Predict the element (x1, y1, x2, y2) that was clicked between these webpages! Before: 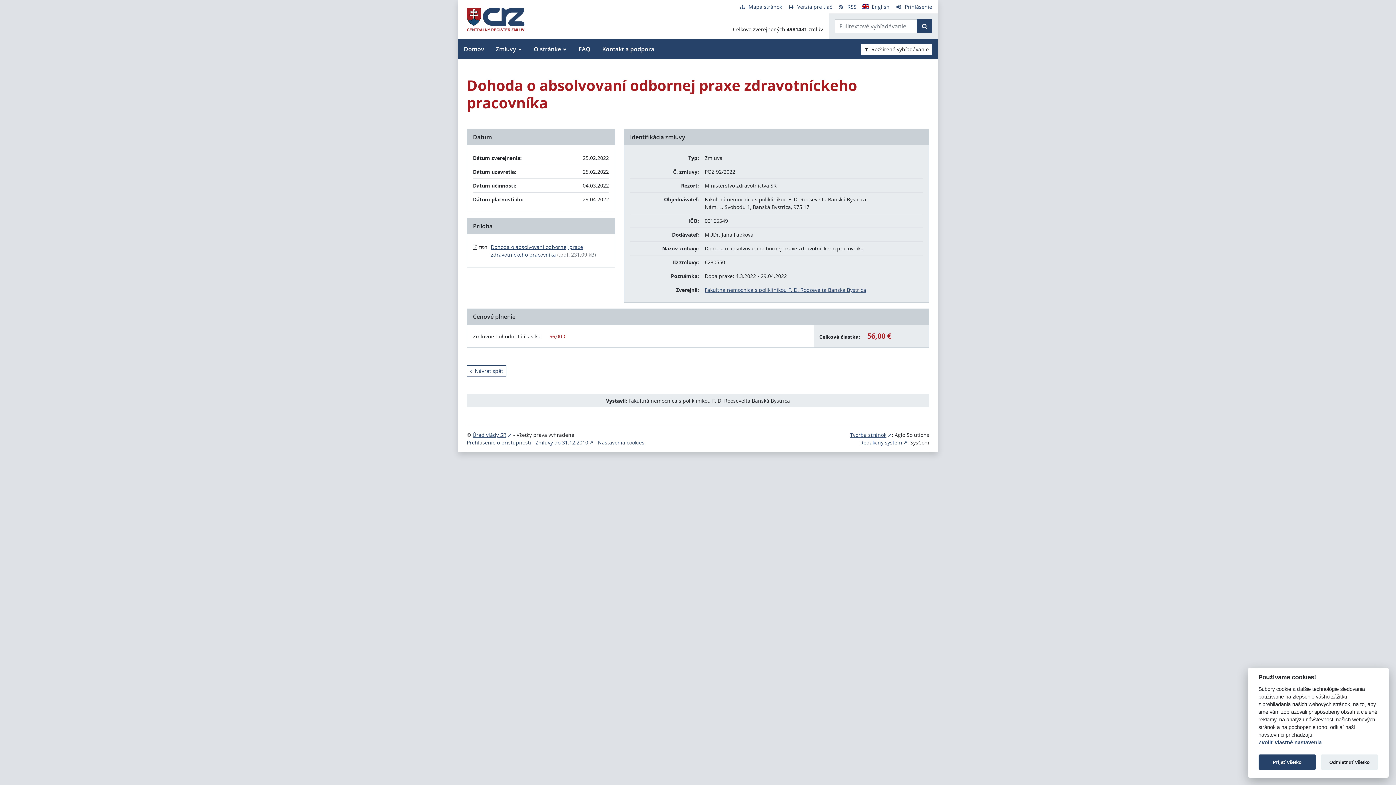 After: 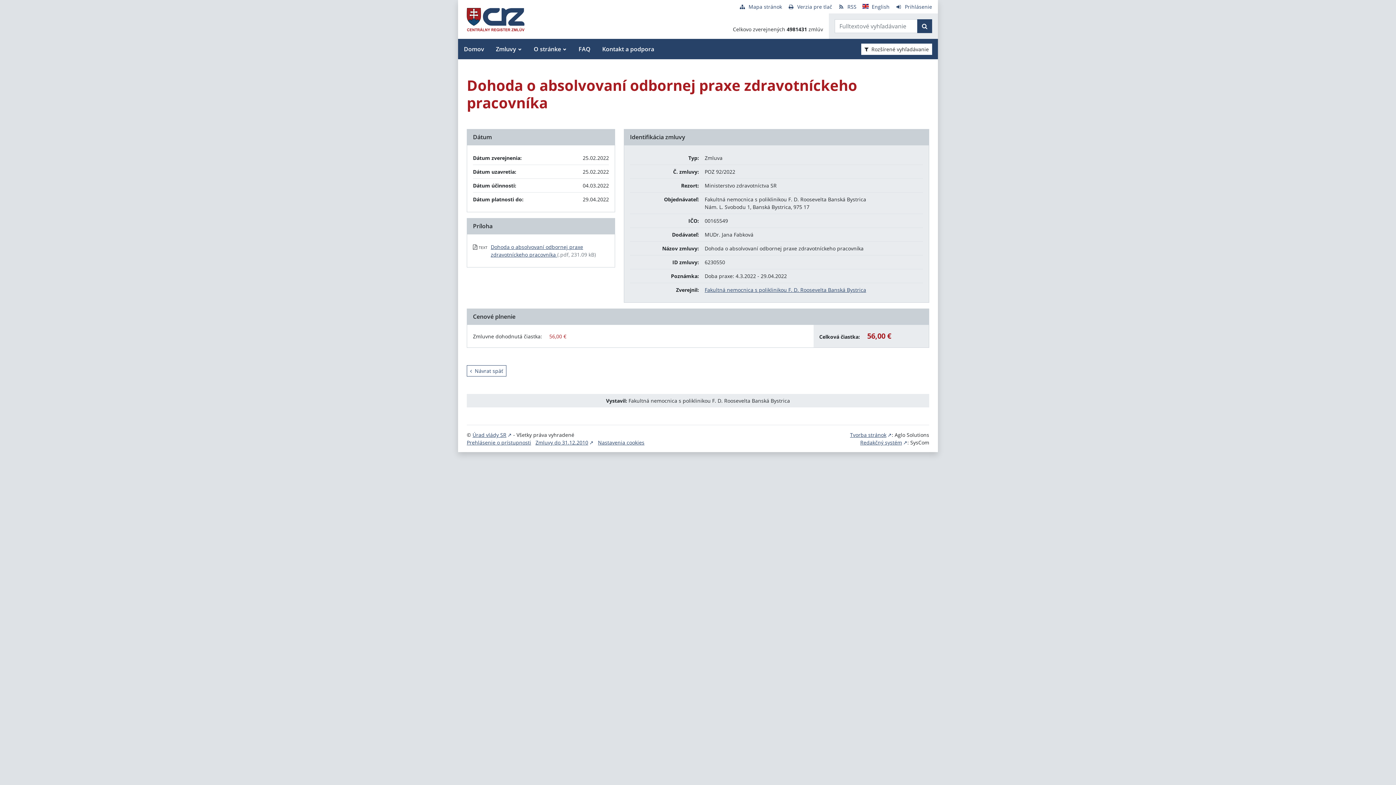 Action: label: Prijať všetko bbox: (1258, 755, 1316, 770)